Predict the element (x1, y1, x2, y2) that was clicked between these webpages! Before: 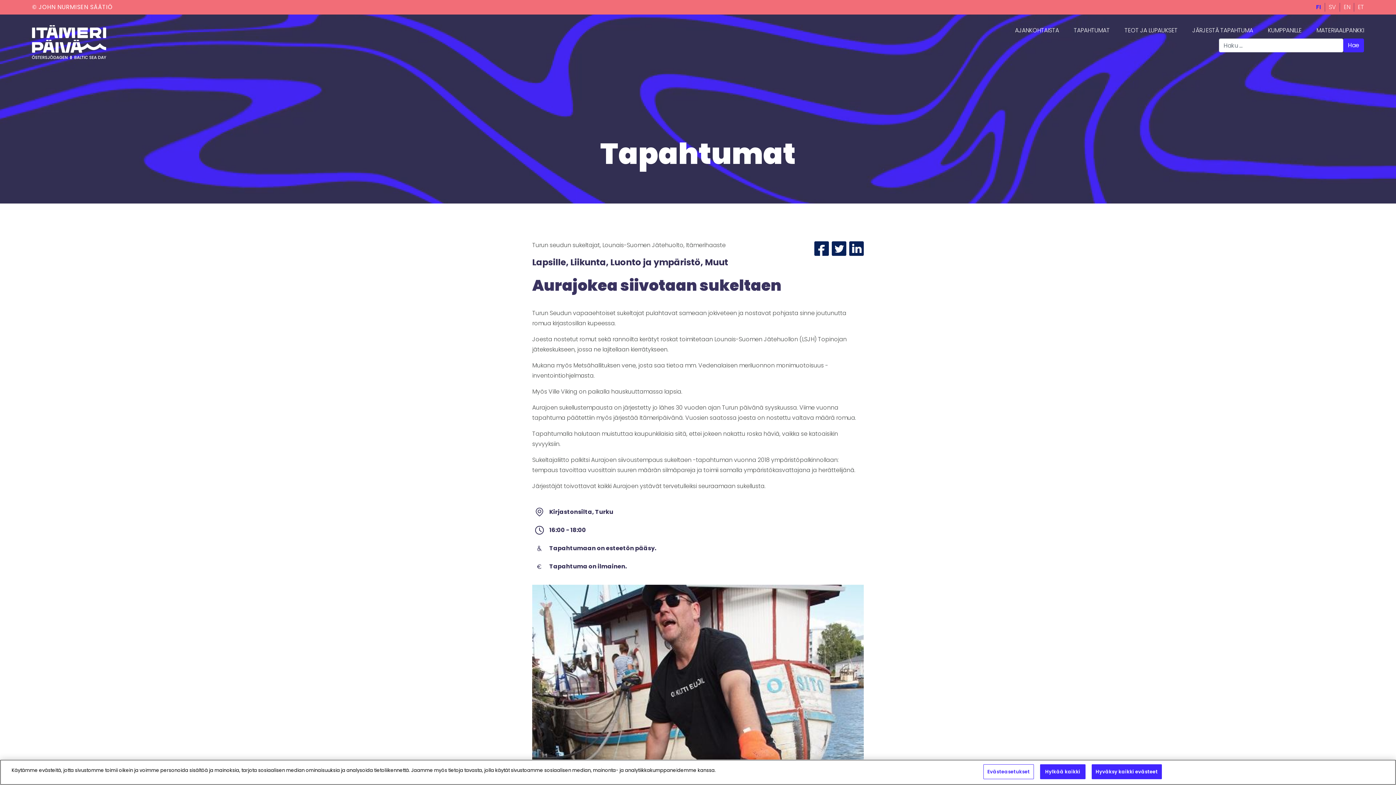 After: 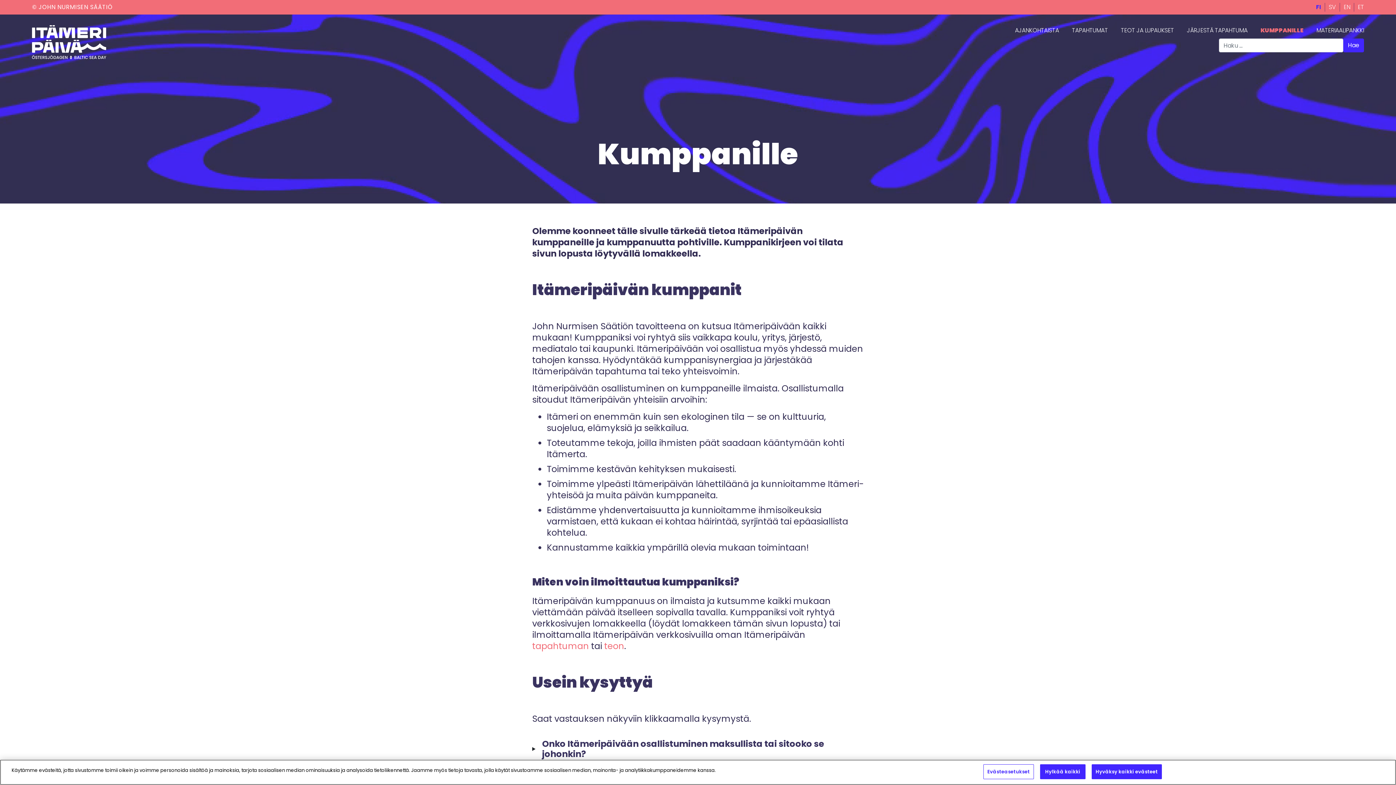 Action: bbox: (1268, 26, 1301, 34) label: KUMPPANILLE